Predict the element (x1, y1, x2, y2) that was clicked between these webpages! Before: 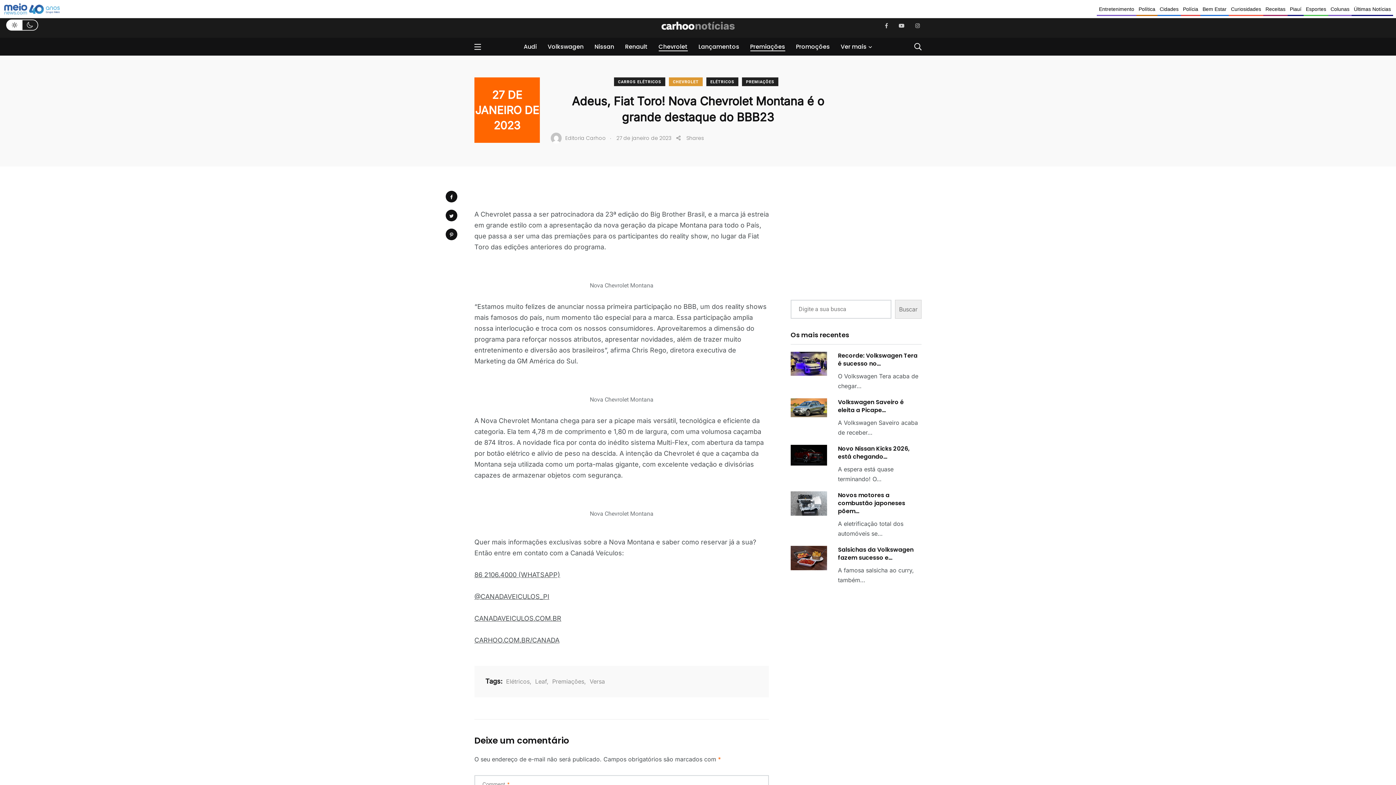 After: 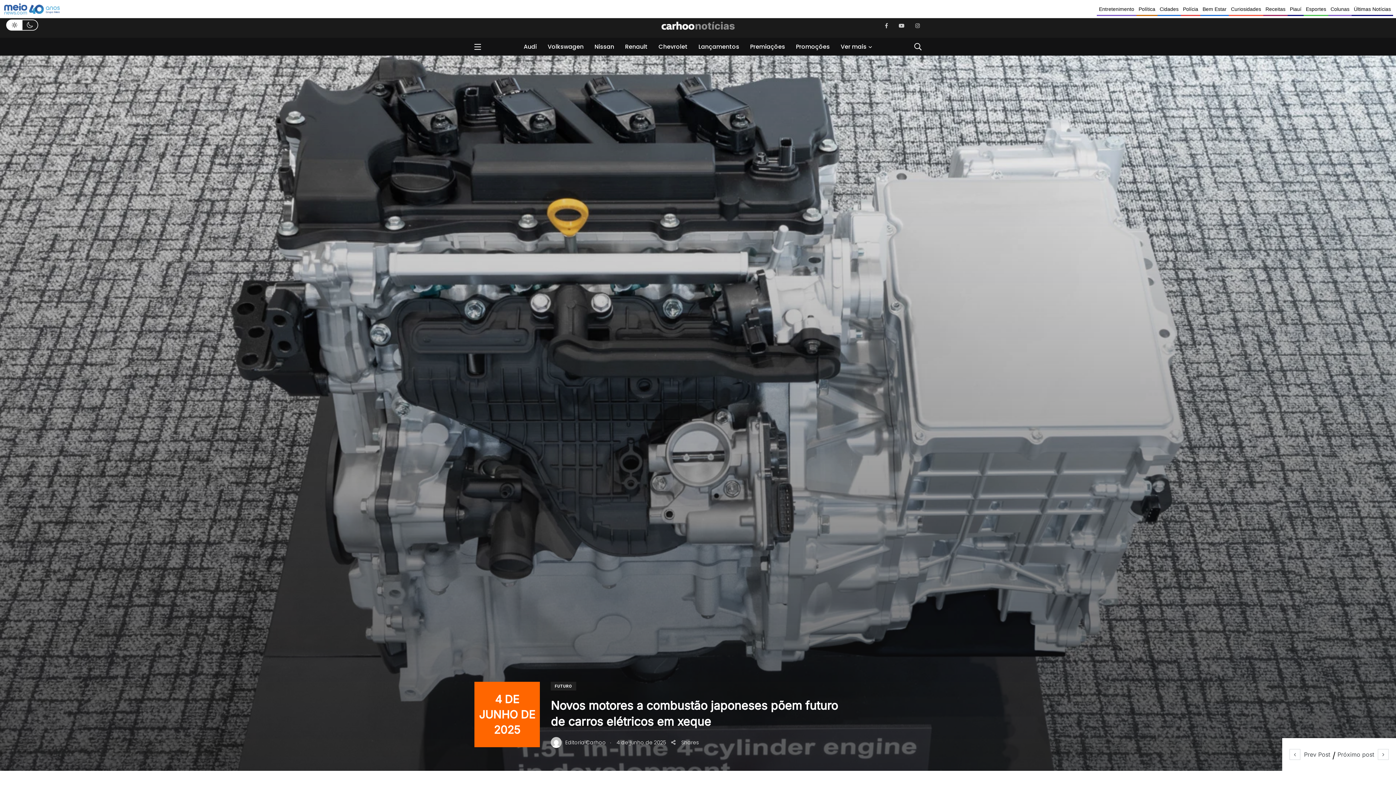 Action: label: Novos motores a combustão japoneses põem… bbox: (838, 491, 905, 515)